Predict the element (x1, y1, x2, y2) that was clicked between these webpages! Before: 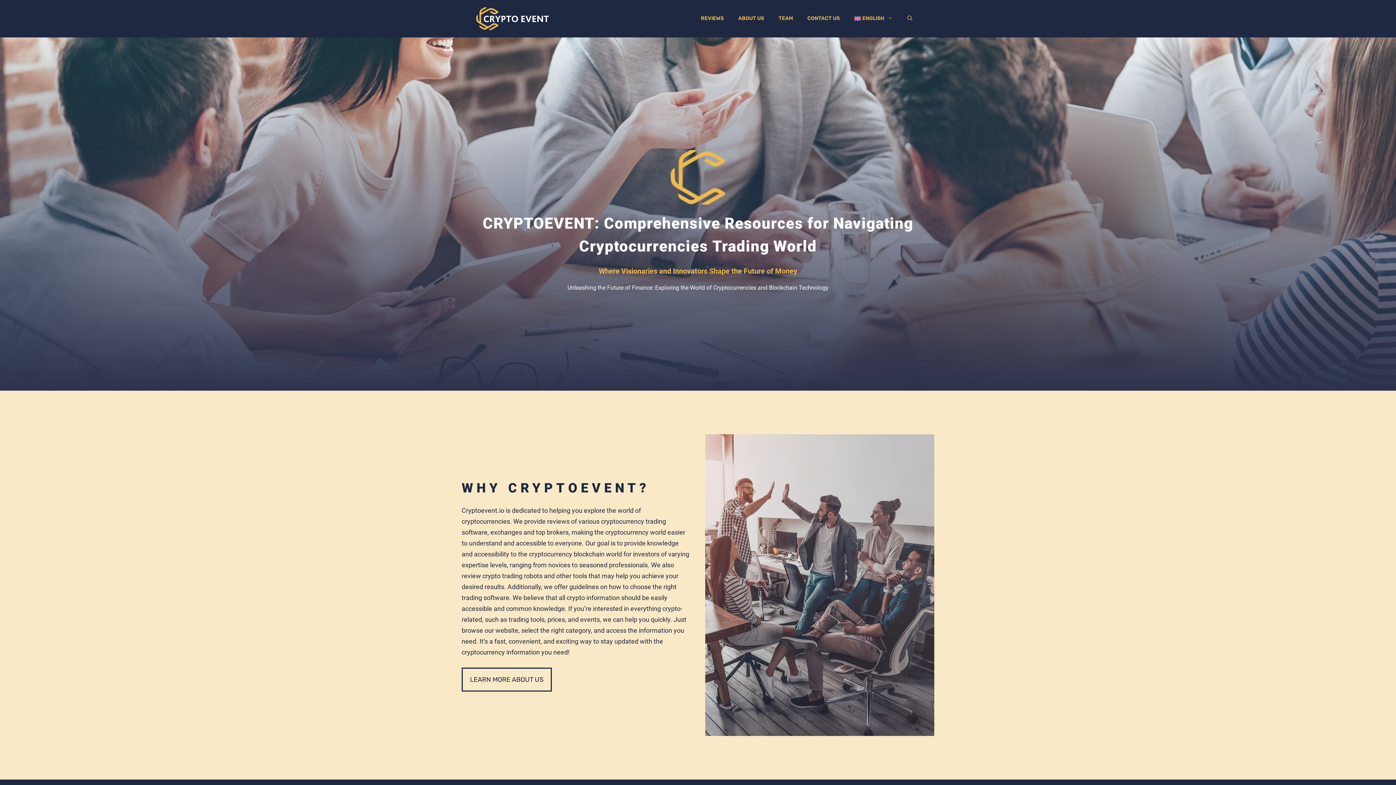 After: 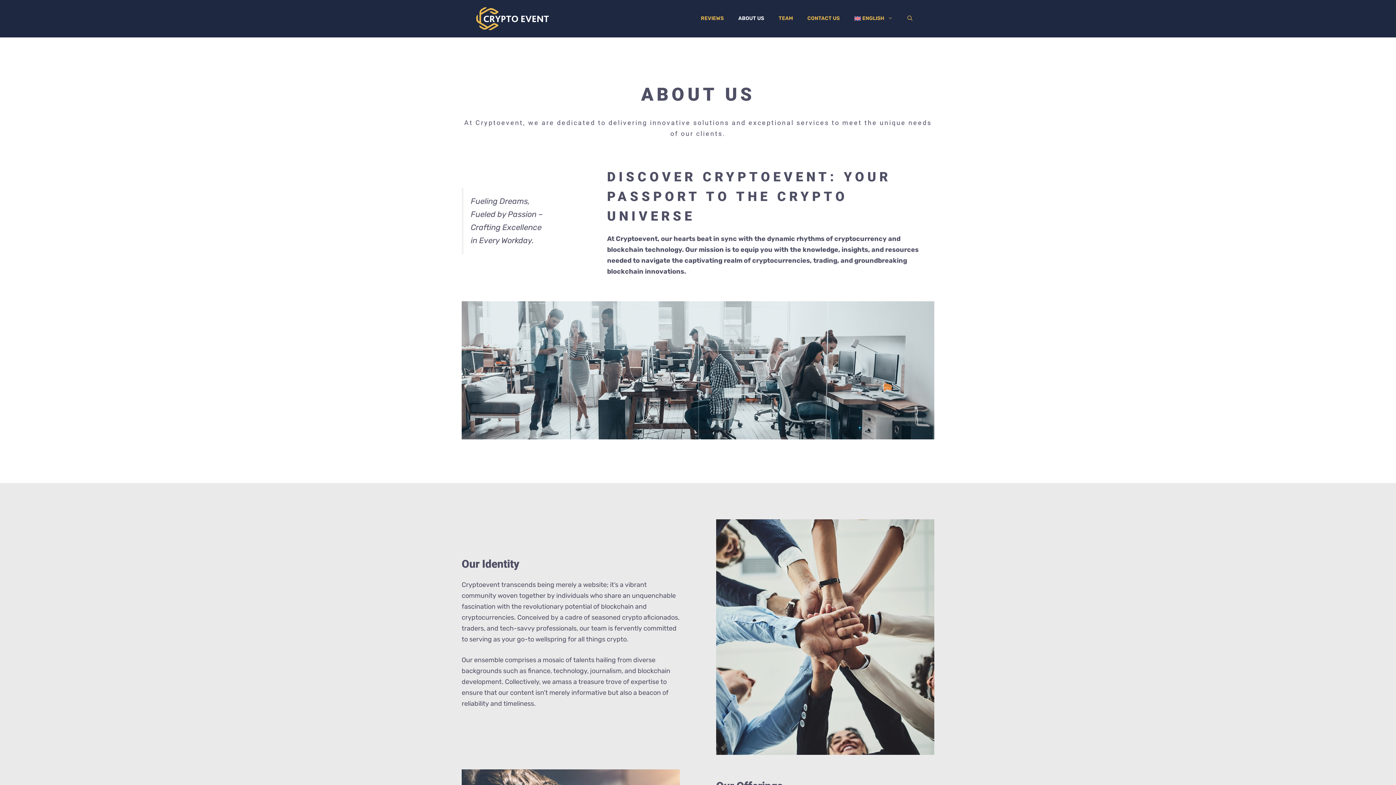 Action: bbox: (461, 668, 552, 692) label: LEARN MORE ABOUT US